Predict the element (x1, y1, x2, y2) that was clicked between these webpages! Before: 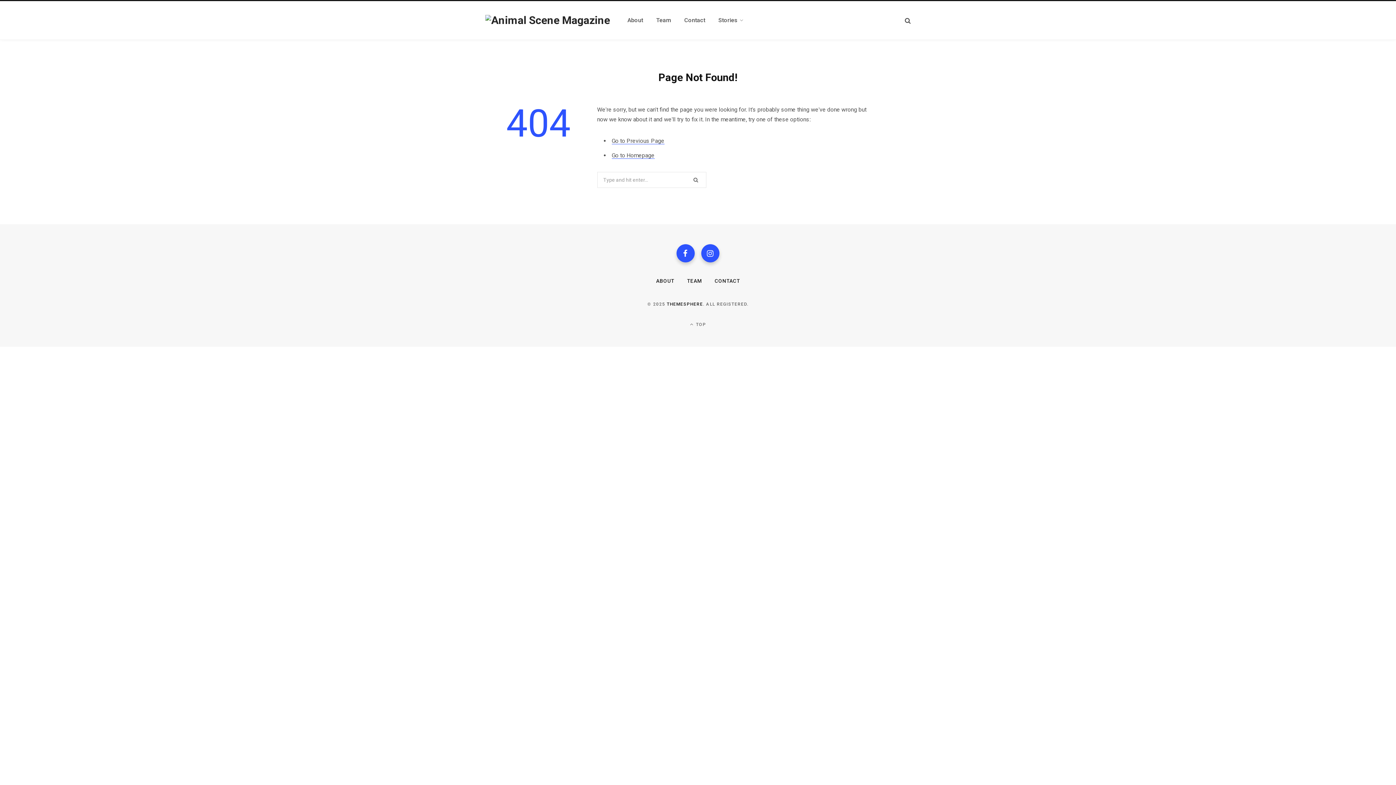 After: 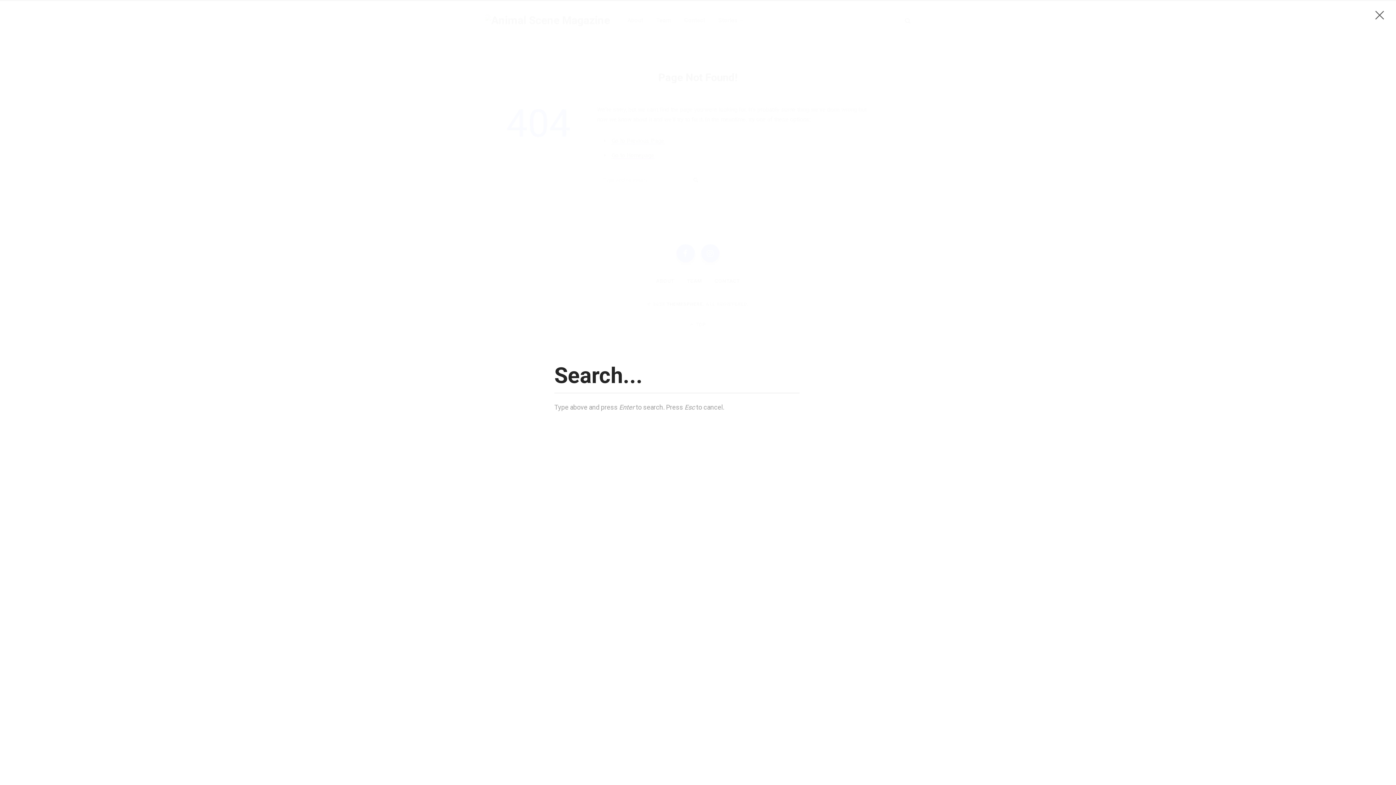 Action: bbox: (905, 17, 910, 23)